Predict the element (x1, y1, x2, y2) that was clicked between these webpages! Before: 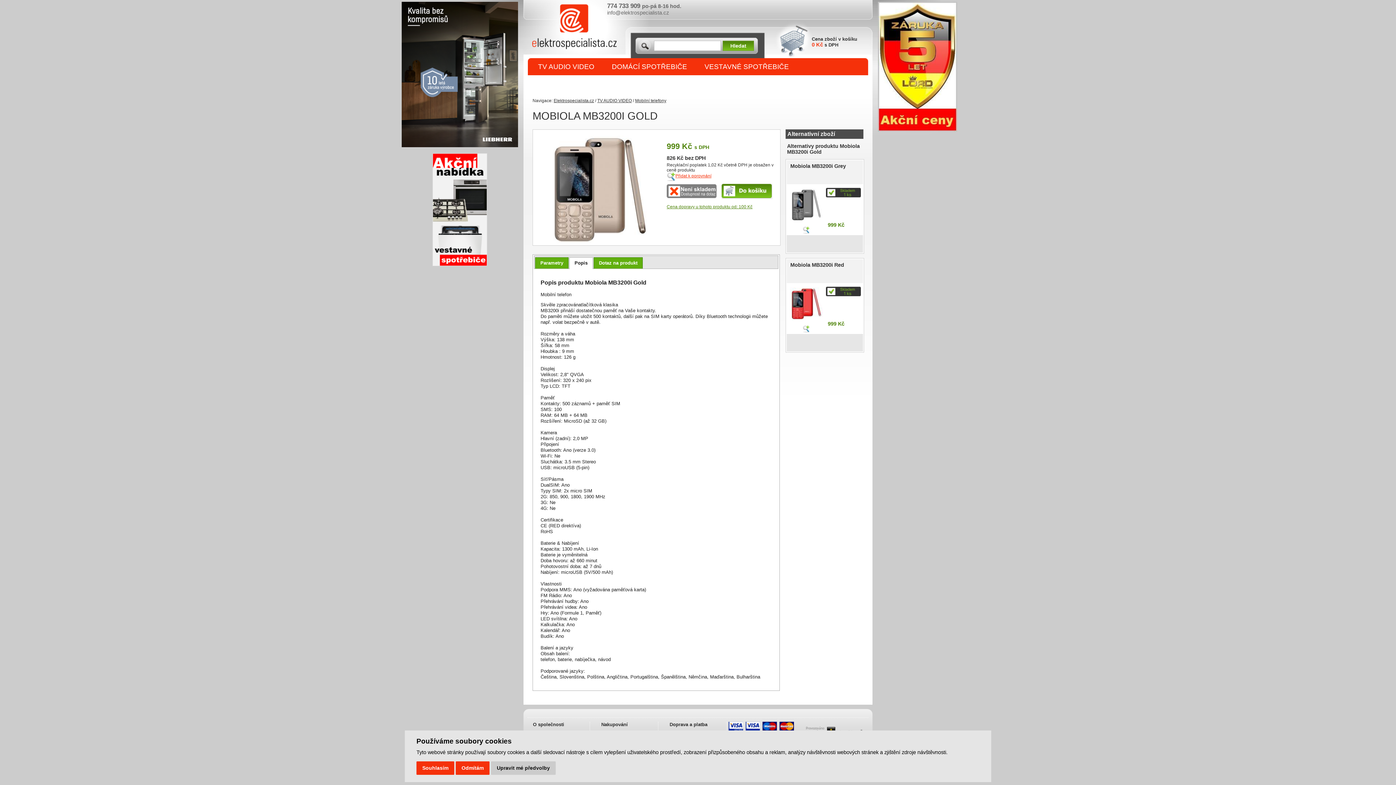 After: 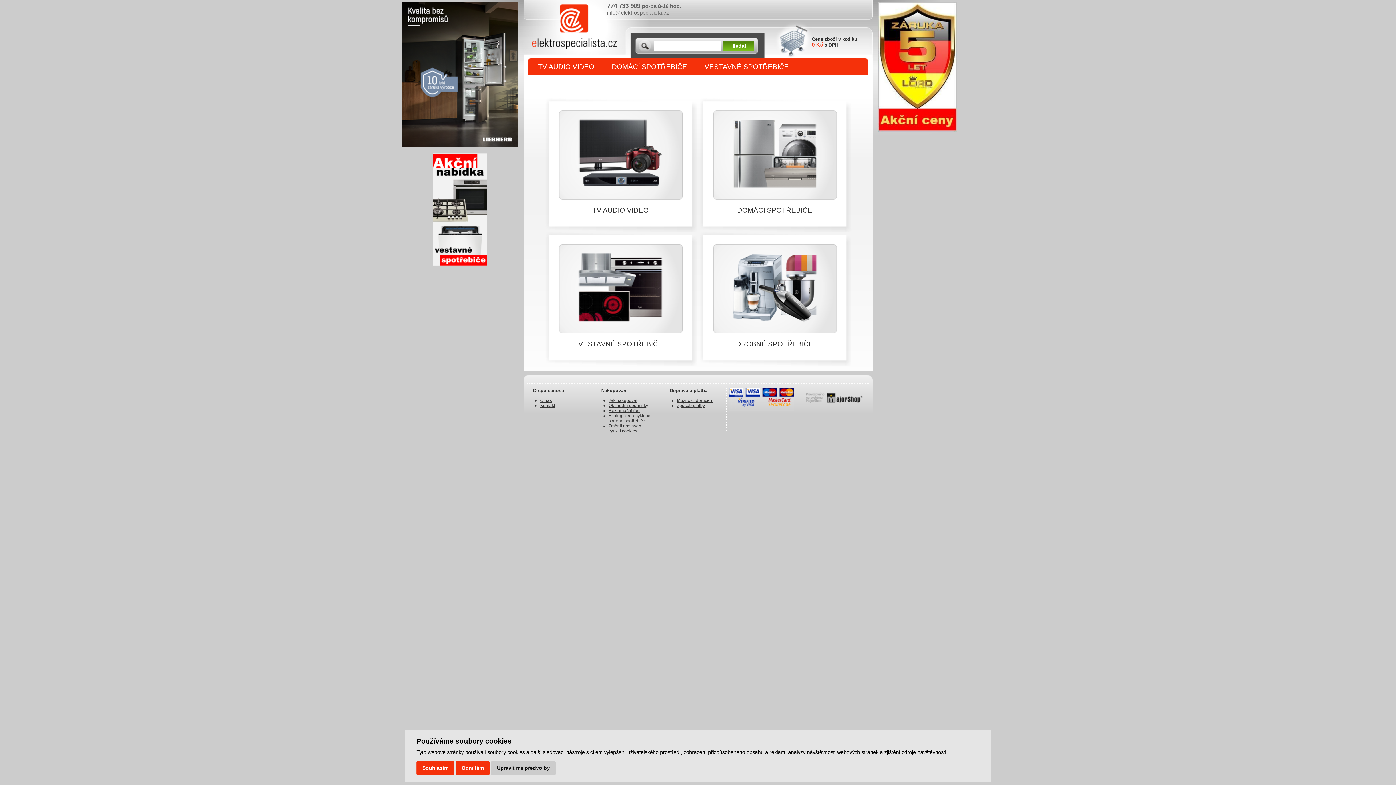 Action: label: Elektrospecialista.cz bbox: (553, 98, 594, 103)